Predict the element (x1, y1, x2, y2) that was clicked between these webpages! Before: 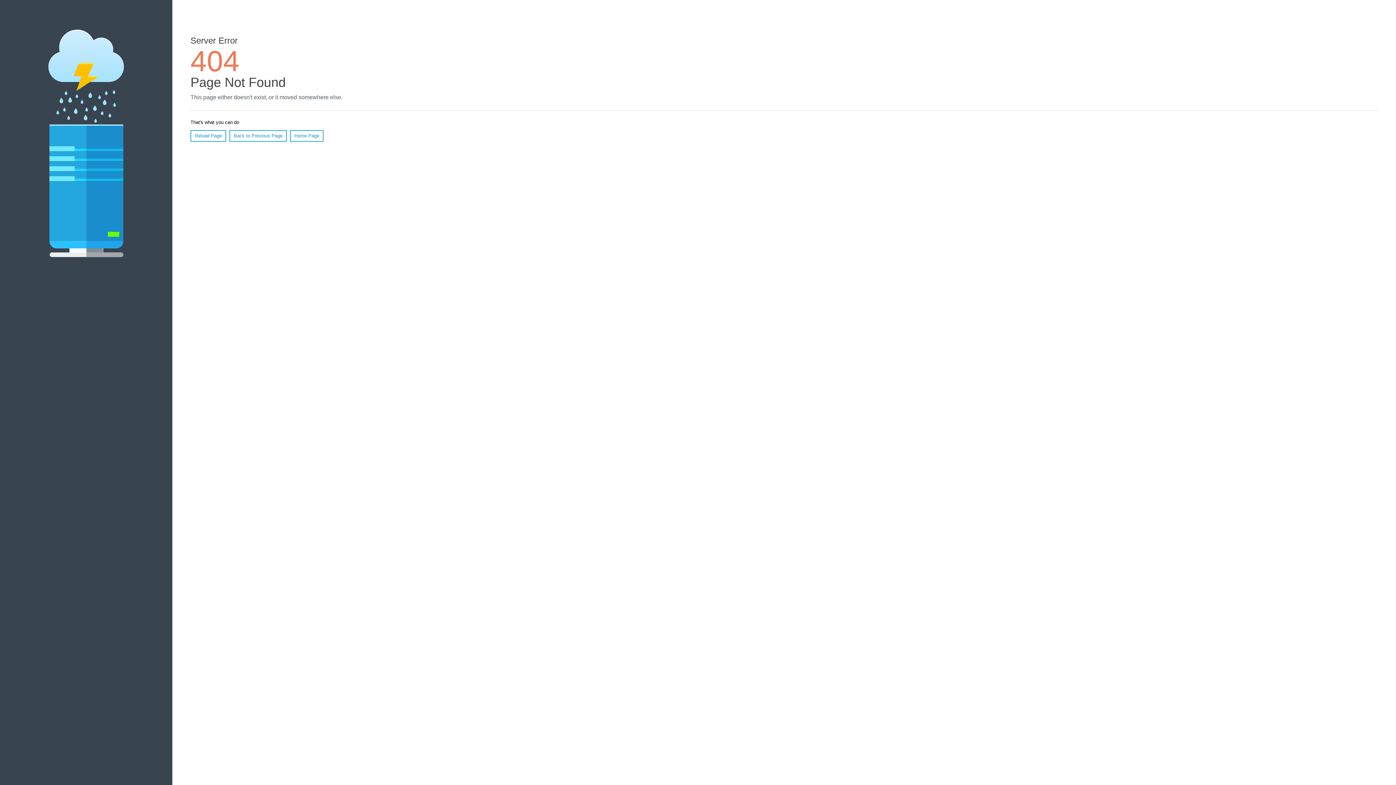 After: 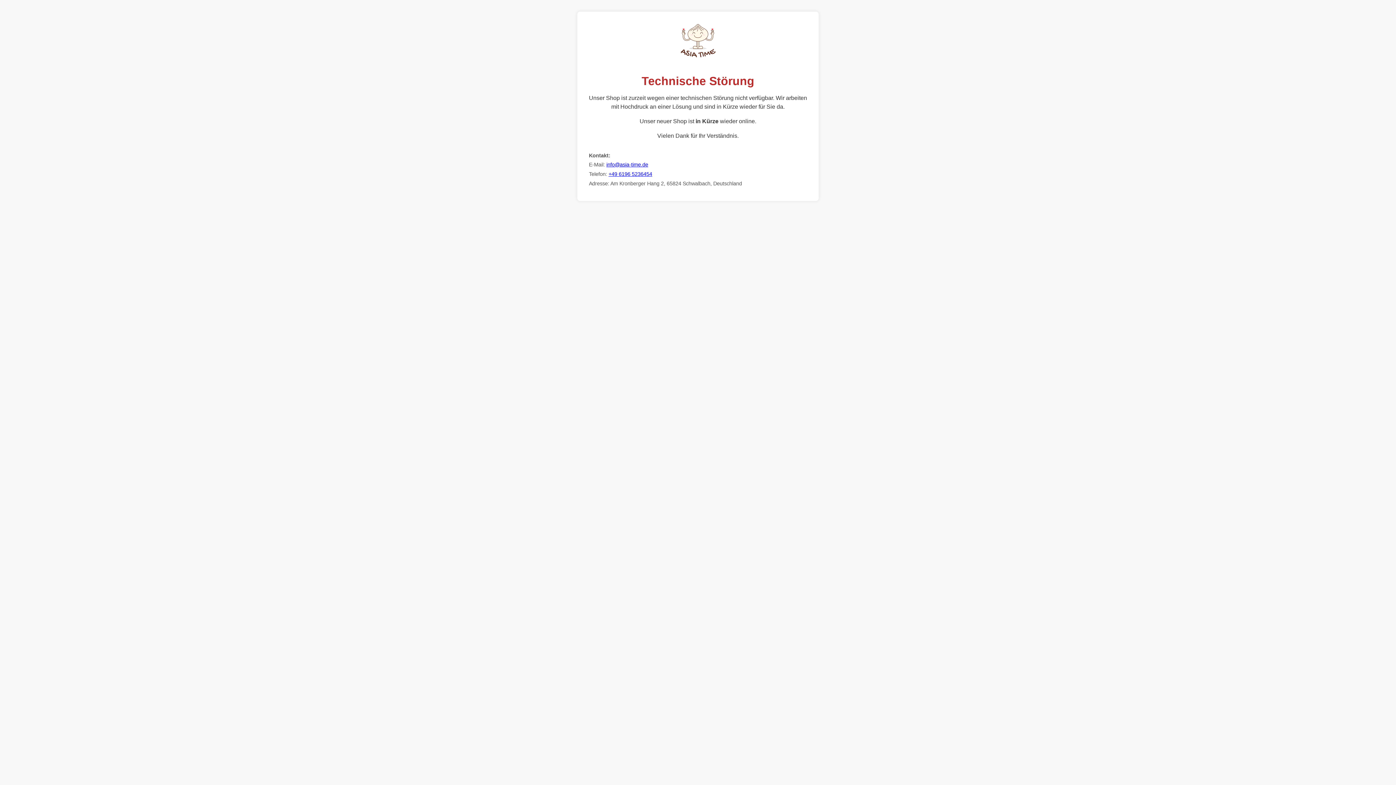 Action: bbox: (290, 130, 323, 141) label: Home Page